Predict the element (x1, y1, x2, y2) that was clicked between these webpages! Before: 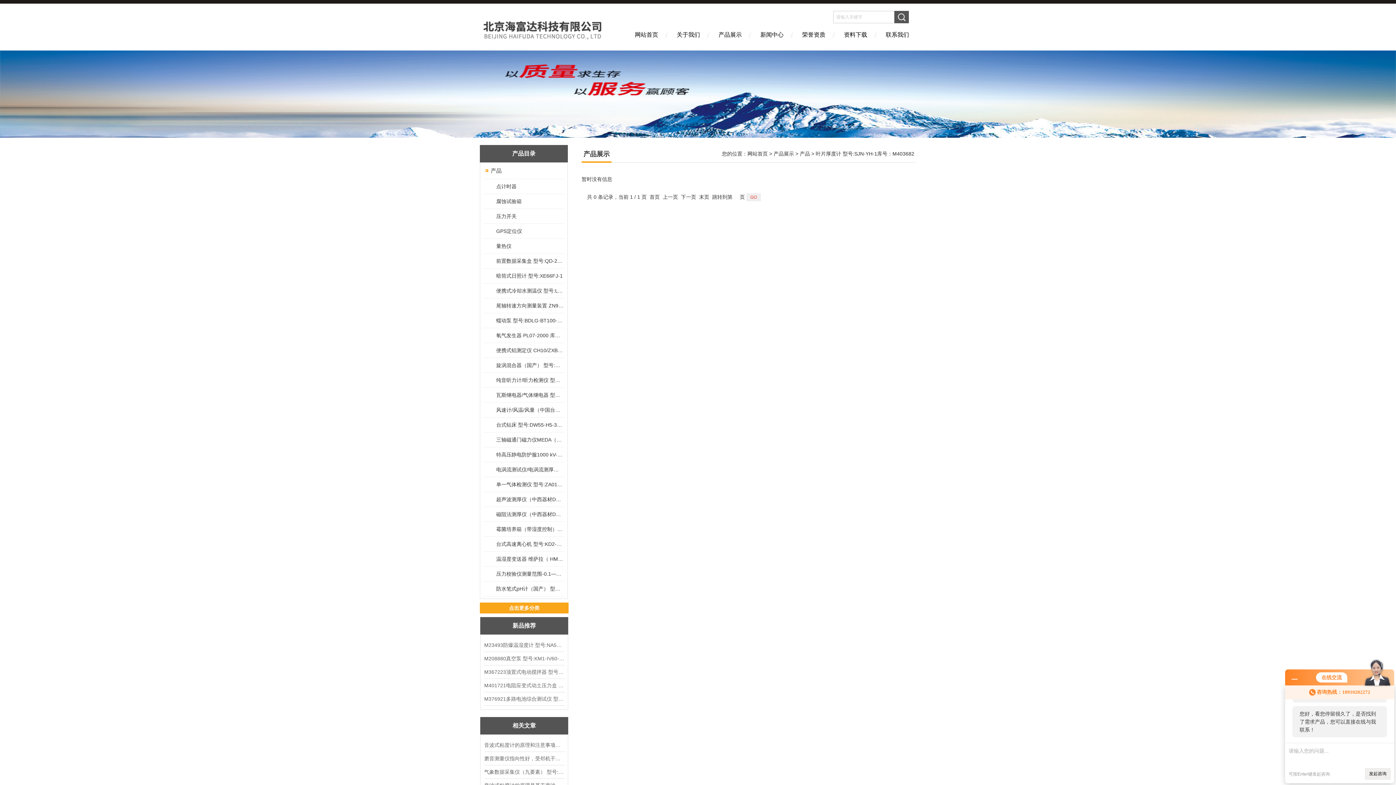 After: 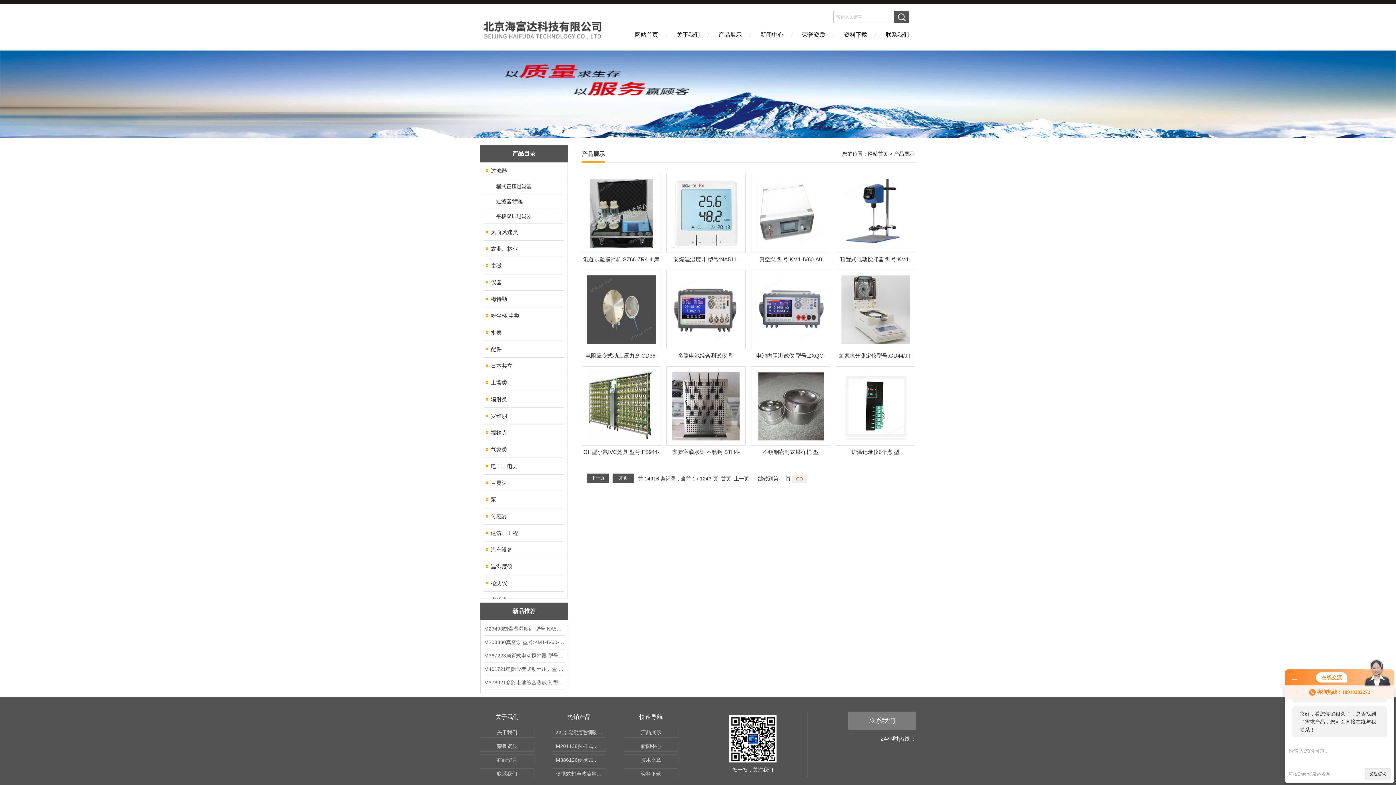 Action: label: 新品推荐 bbox: (480, 617, 568, 634)